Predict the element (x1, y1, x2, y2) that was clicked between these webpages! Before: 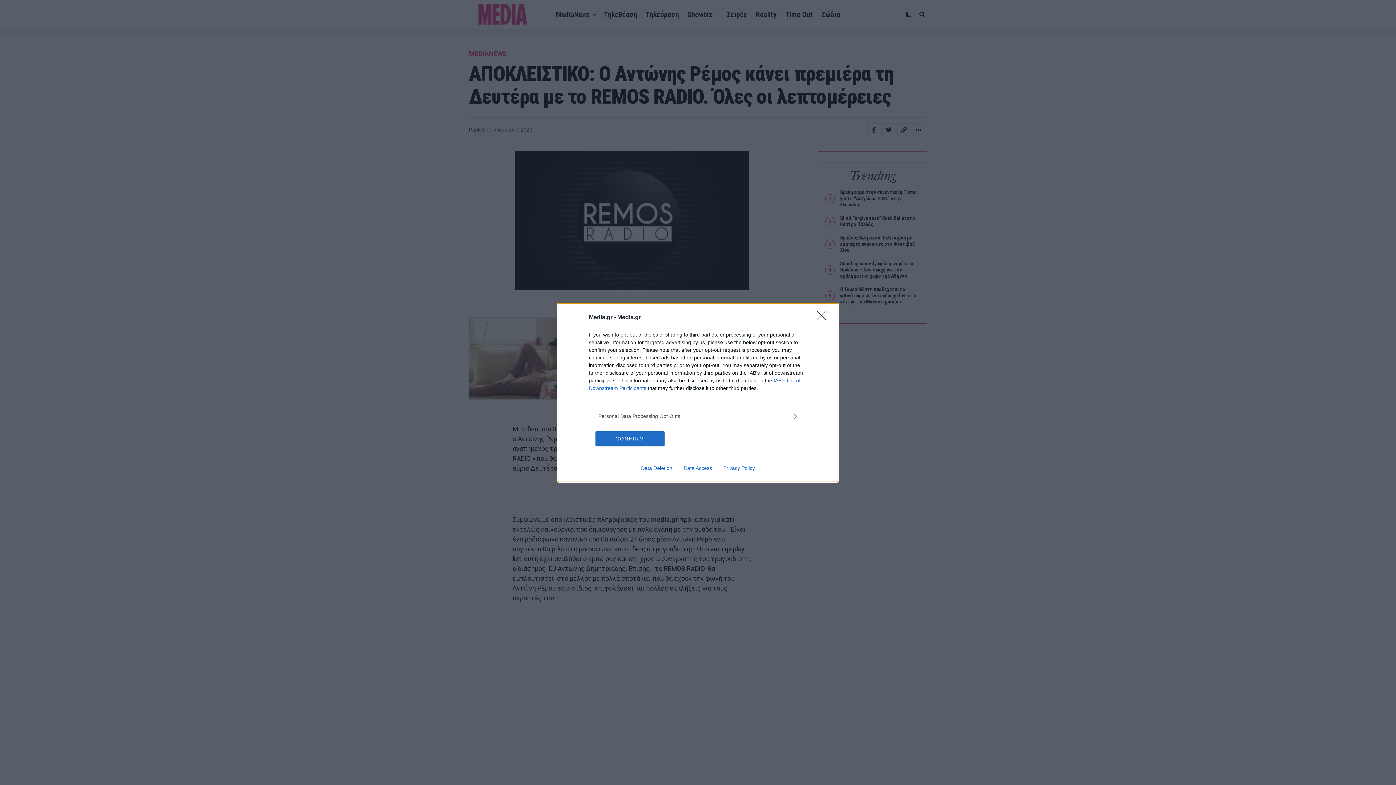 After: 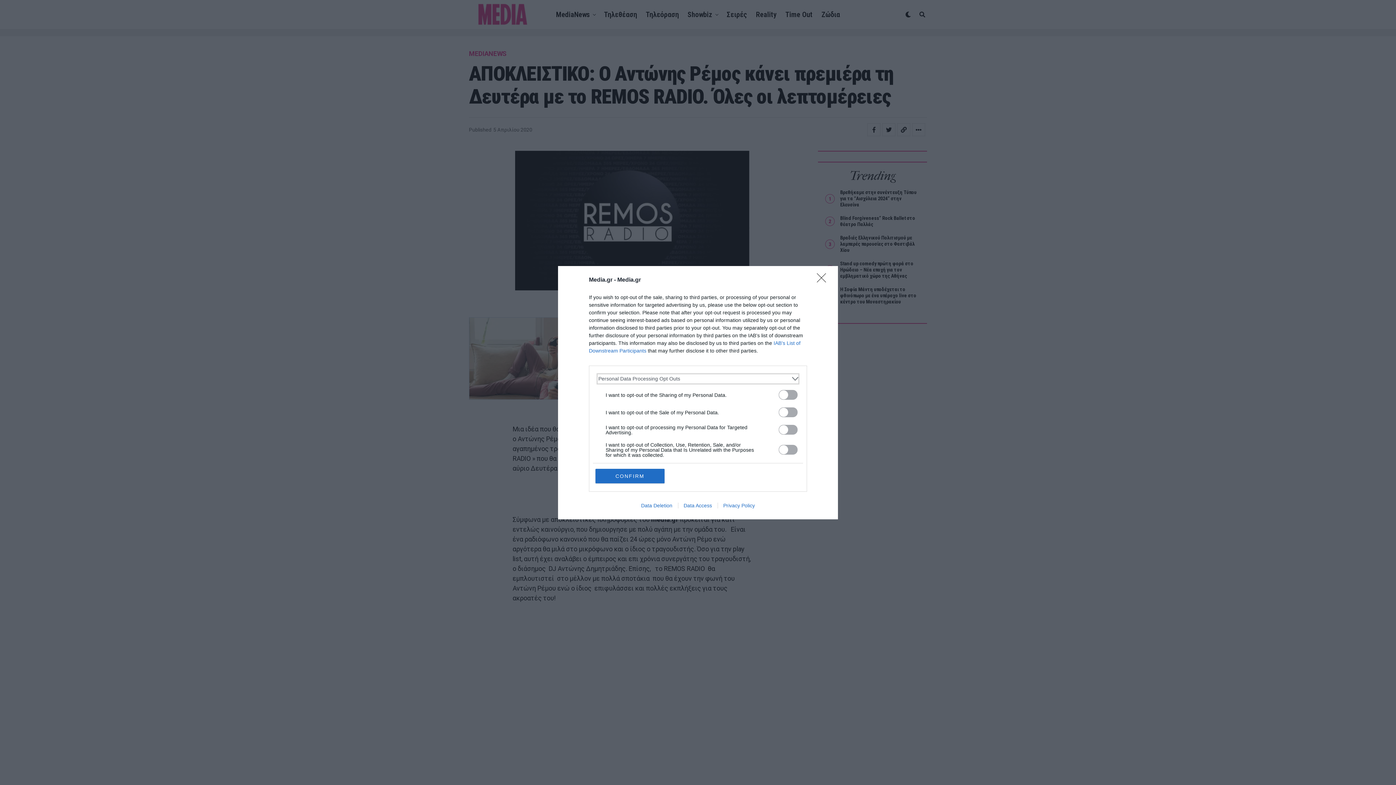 Action: bbox: (598, 412, 797, 420) label: Opt-Outs